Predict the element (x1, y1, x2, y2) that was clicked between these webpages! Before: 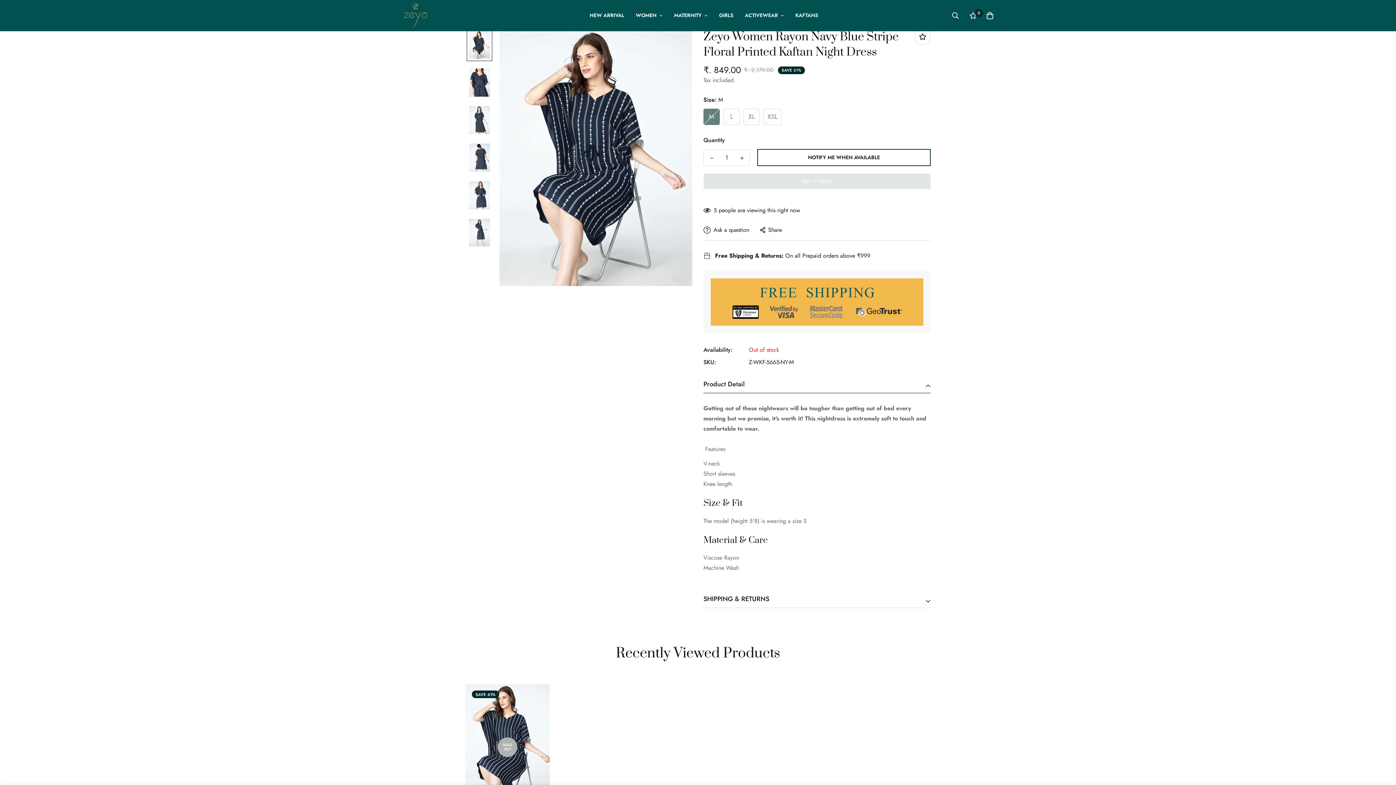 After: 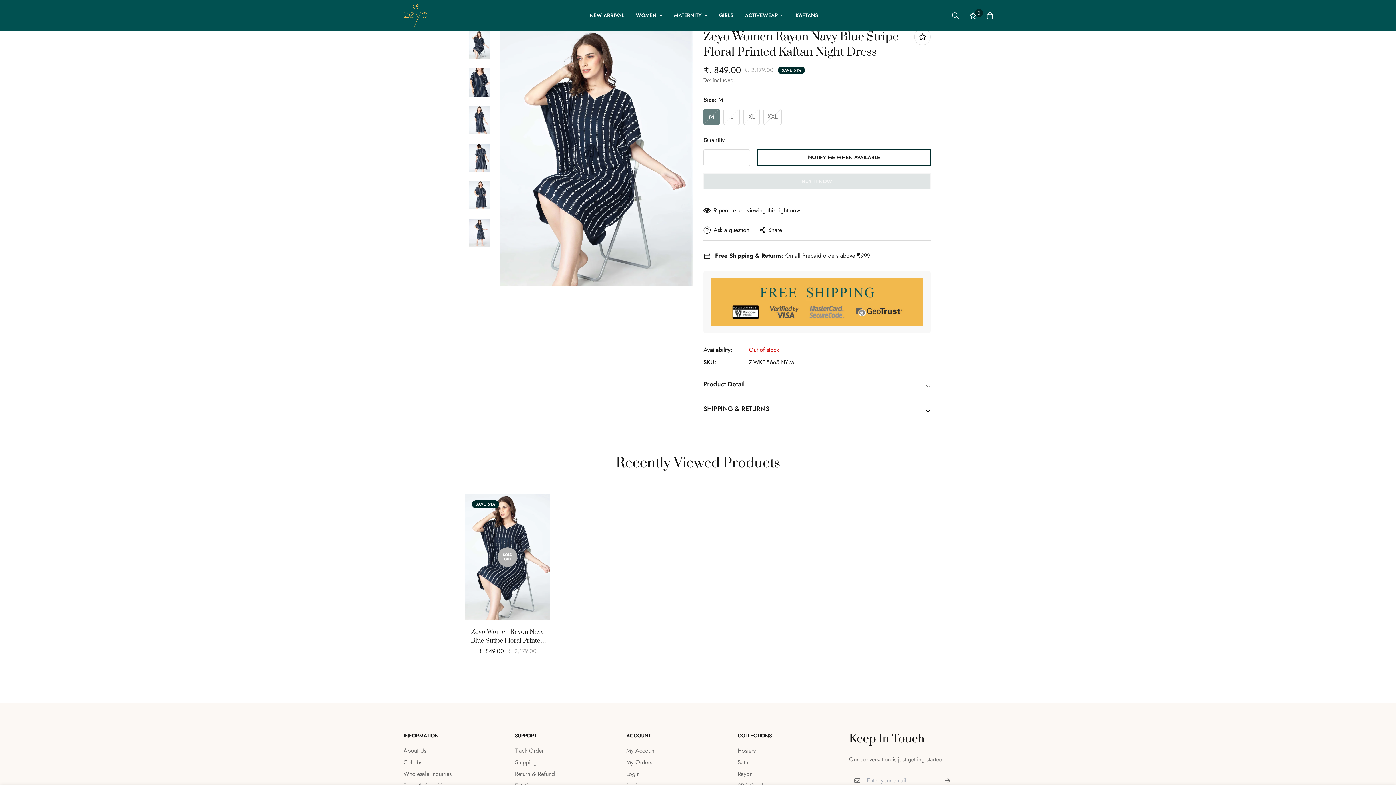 Action: label: Product Detail bbox: (703, 379, 930, 393)